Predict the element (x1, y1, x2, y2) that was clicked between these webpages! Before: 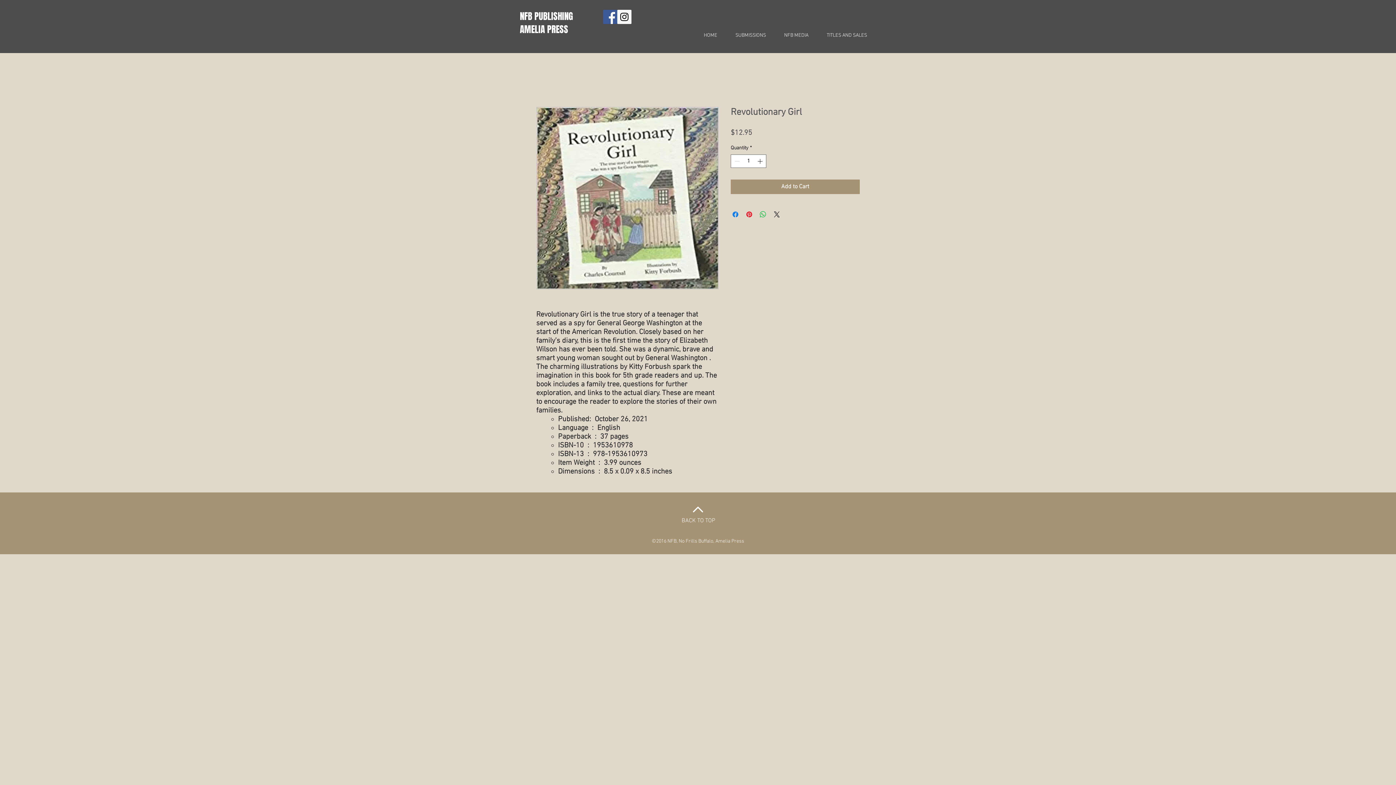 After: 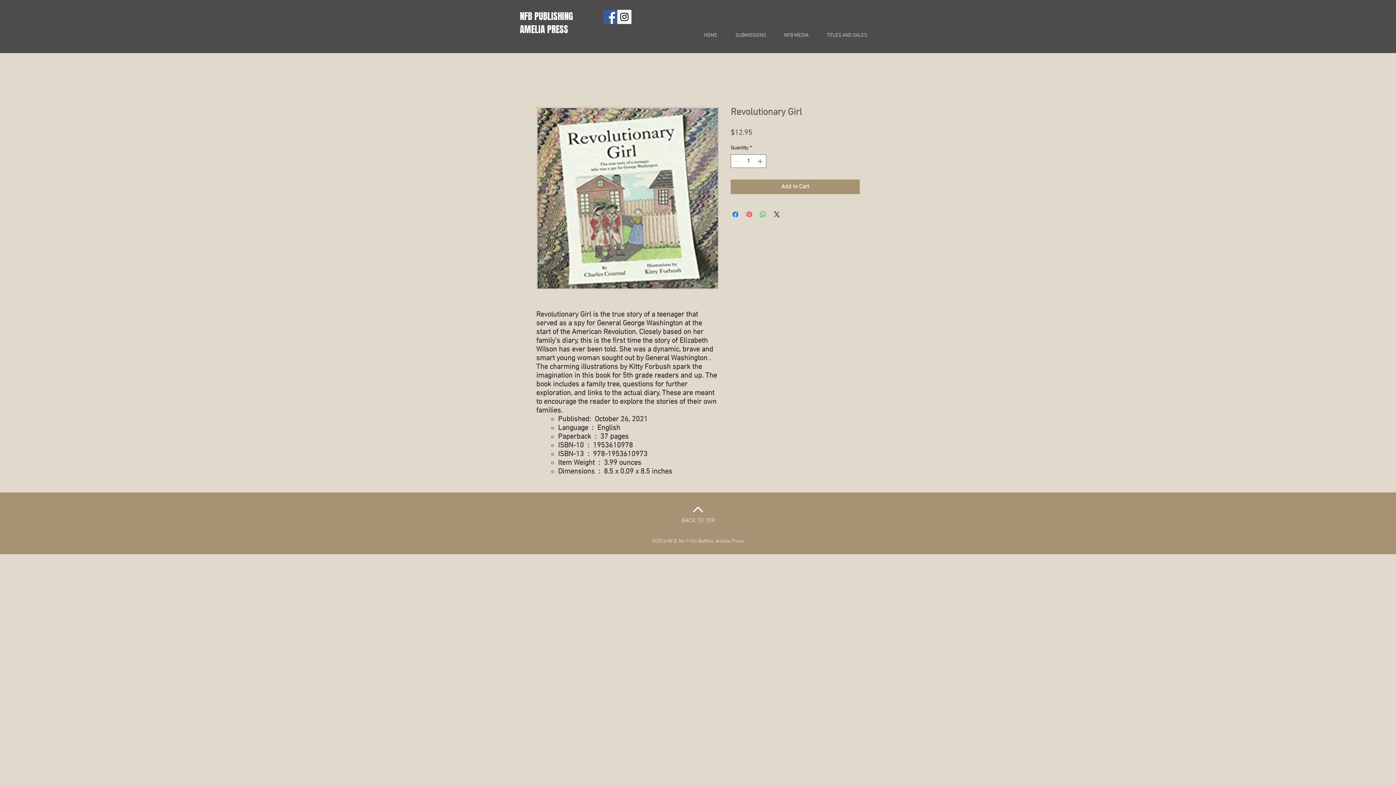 Action: label: Pin on Pinterest bbox: (745, 210, 753, 218)